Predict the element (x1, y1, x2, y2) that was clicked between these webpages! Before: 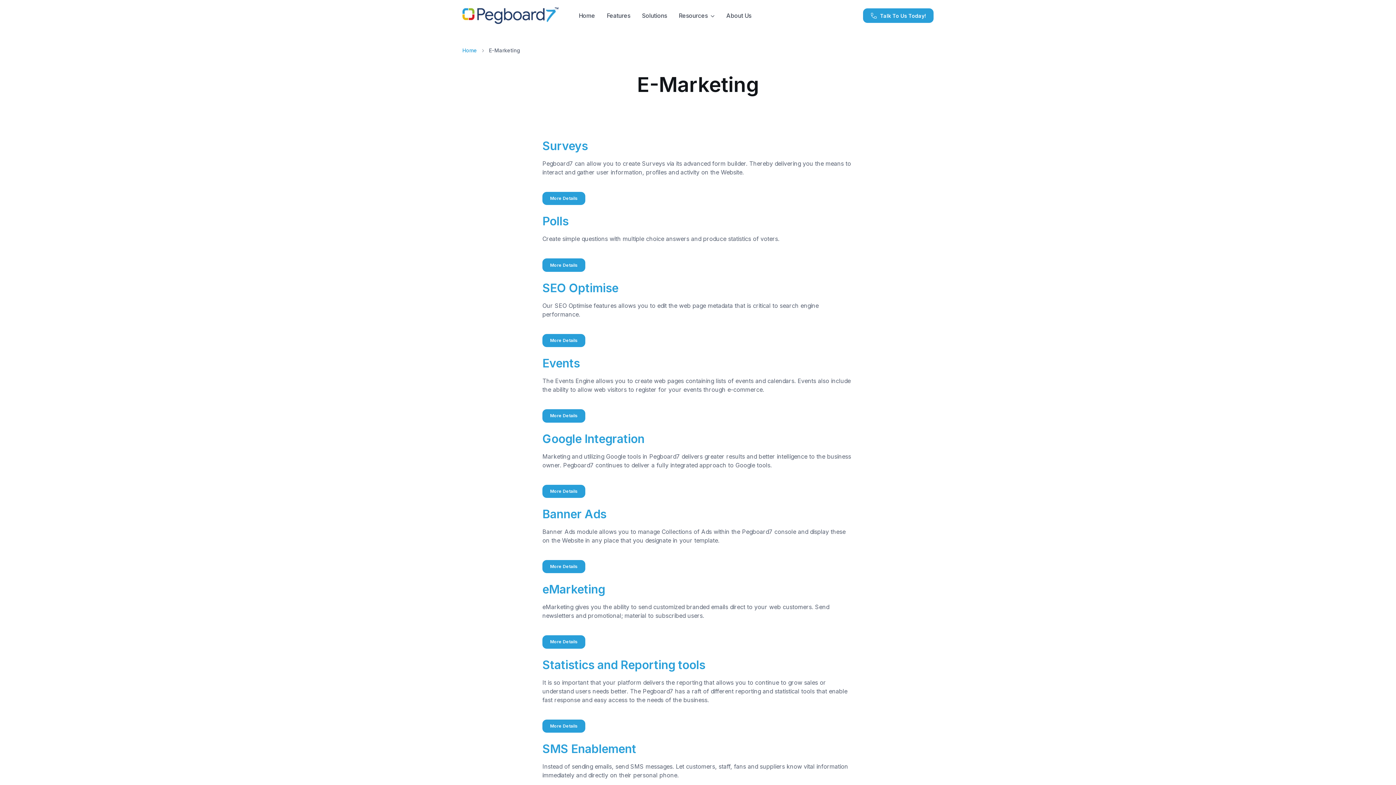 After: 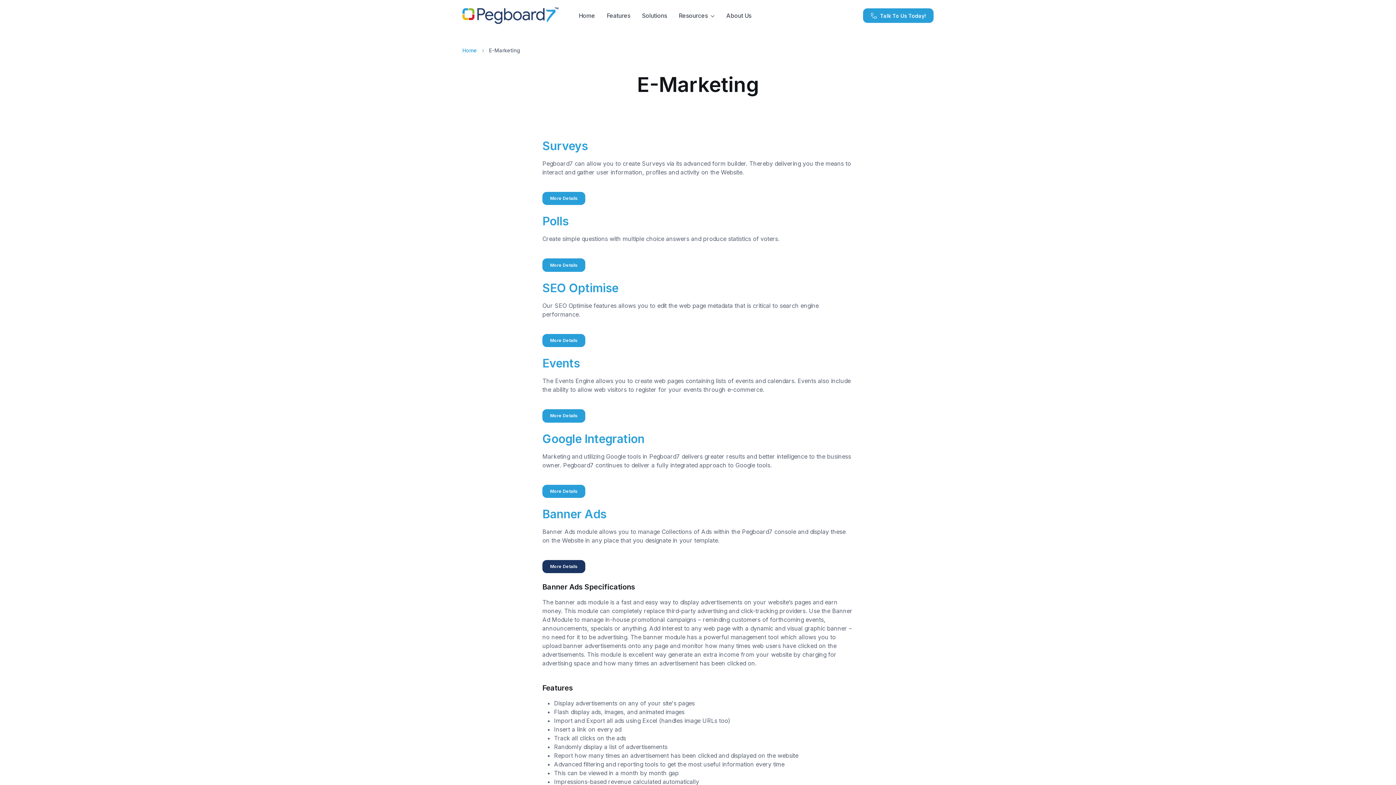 Action: label: More Details bbox: (542, 560, 585, 573)